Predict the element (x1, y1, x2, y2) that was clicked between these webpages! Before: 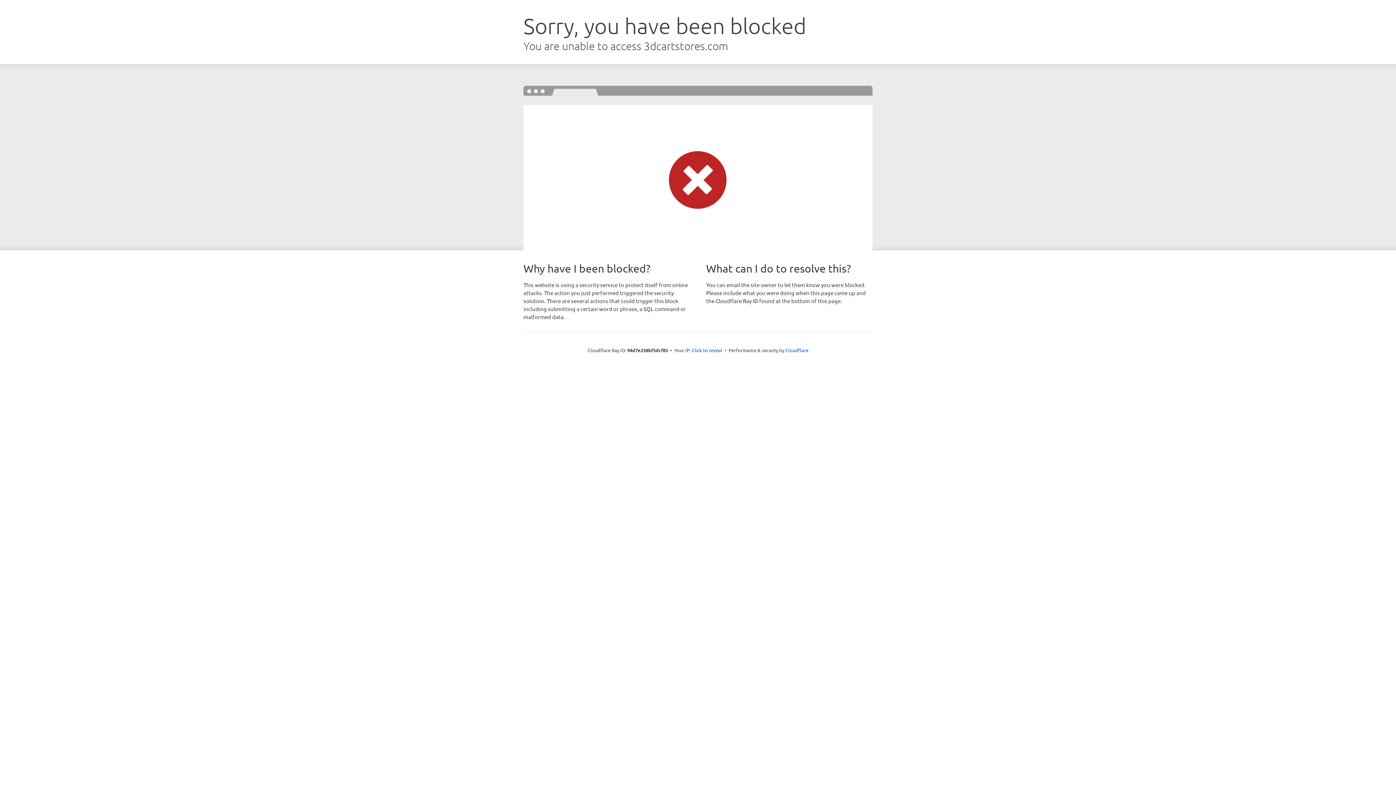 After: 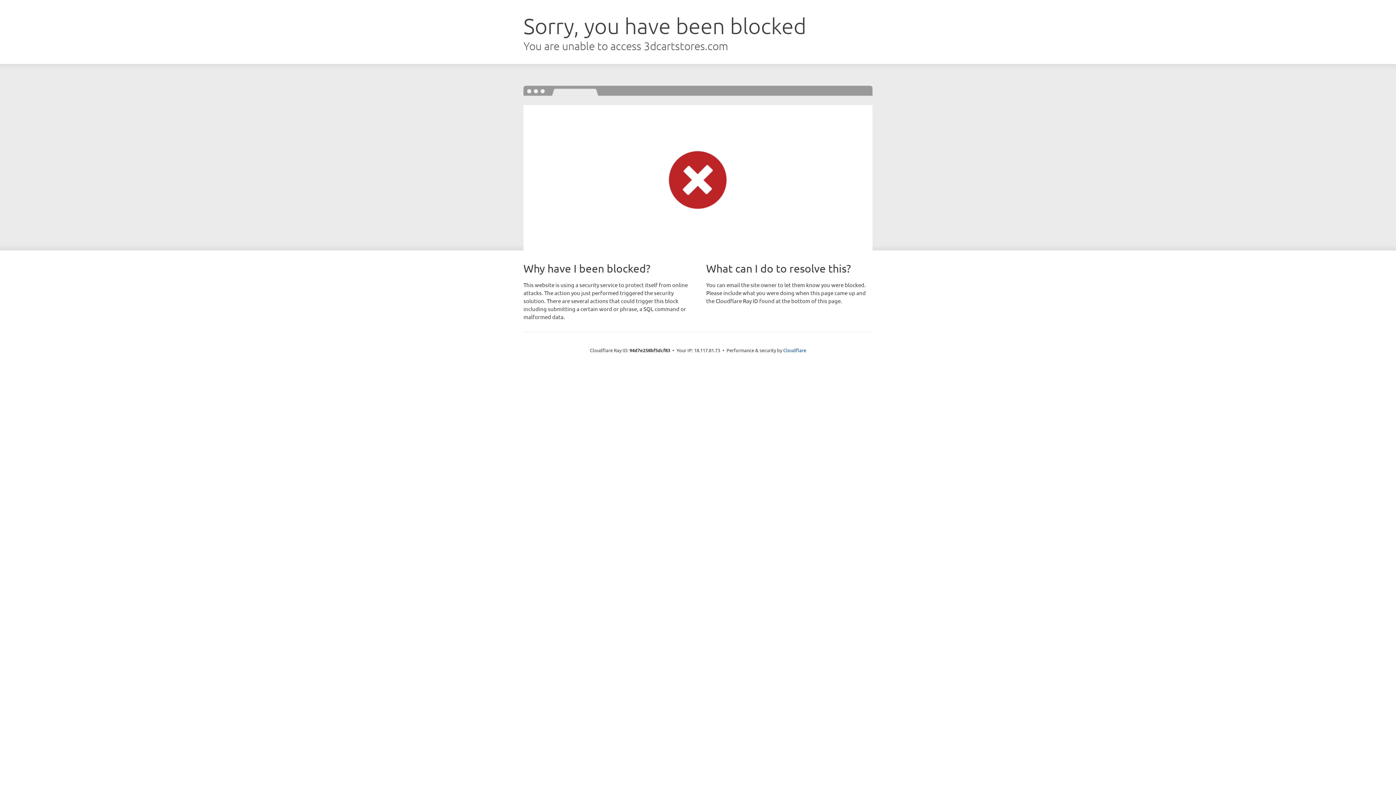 Action: label: Click to reveal bbox: (692, 346, 722, 353)